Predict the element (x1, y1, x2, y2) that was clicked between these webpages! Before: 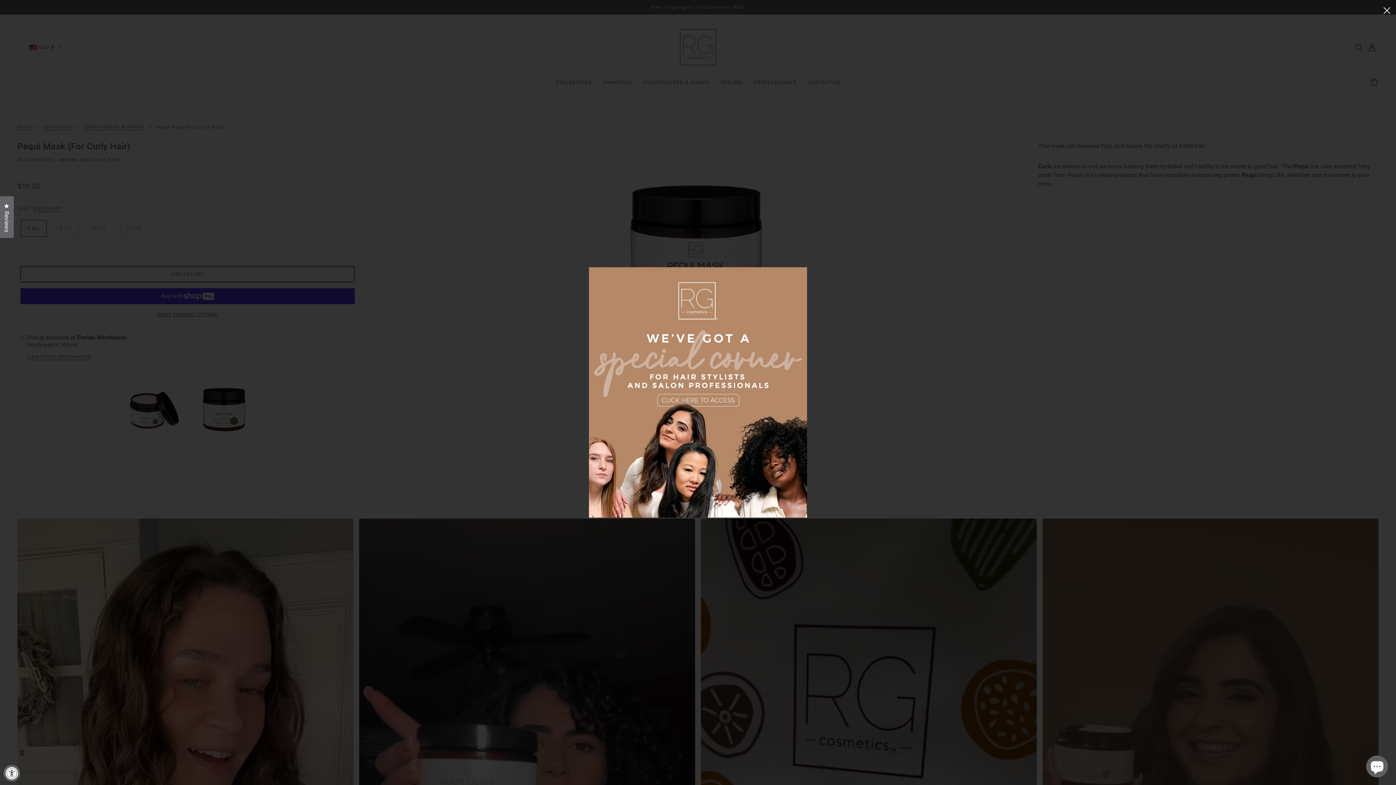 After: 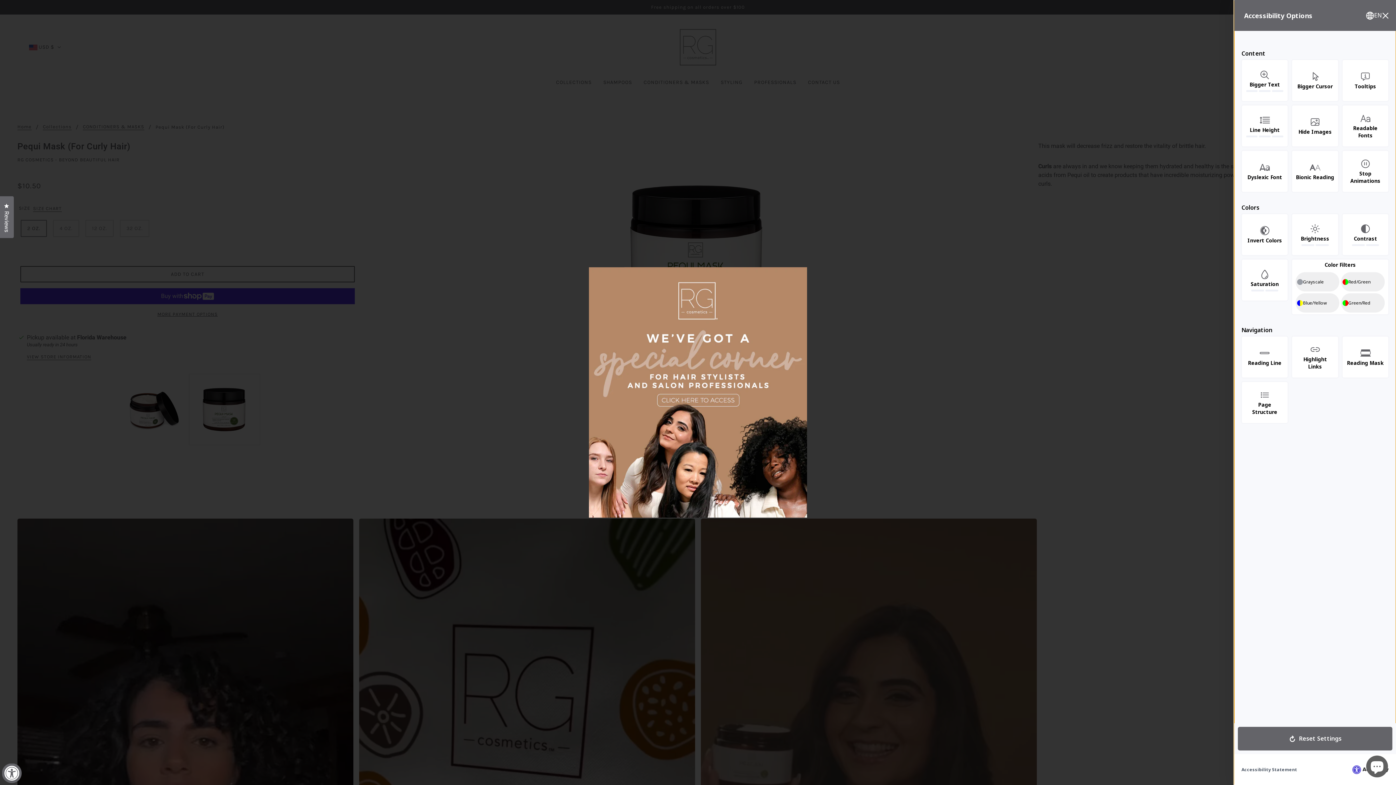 Action: bbox: (3, 765, 20, 781) label: Accessibility Widget, click to open